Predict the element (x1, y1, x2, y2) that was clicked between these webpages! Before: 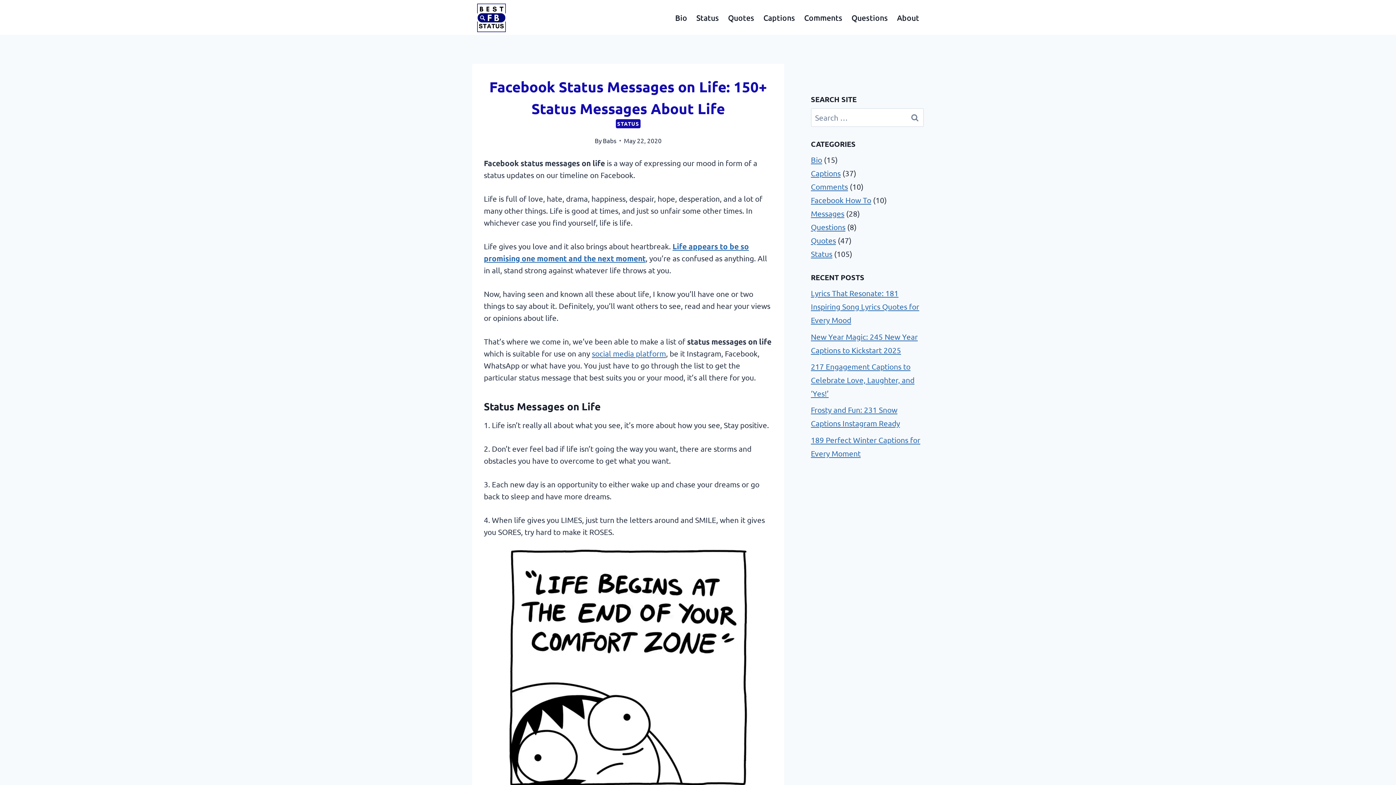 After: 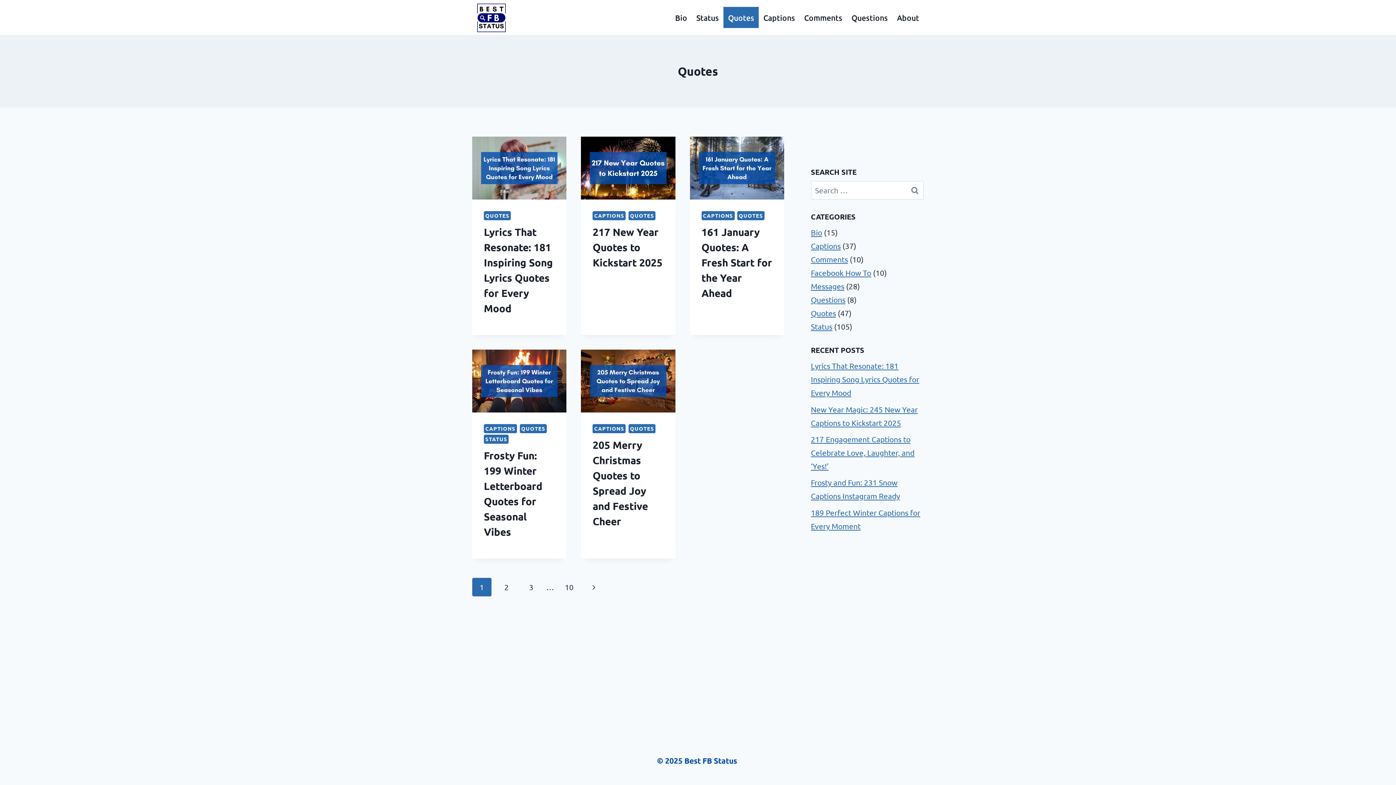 Action: bbox: (811, 235, 836, 245) label: Quotes